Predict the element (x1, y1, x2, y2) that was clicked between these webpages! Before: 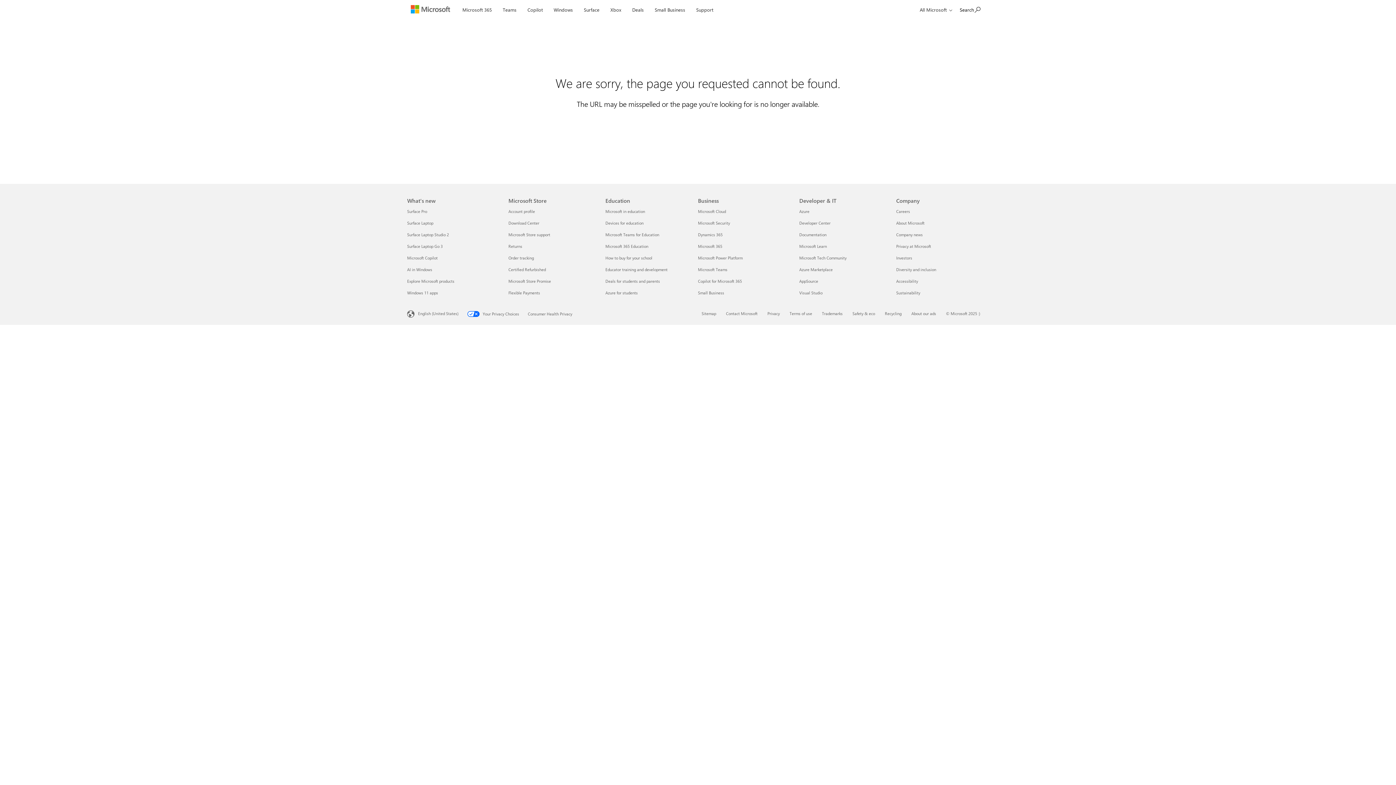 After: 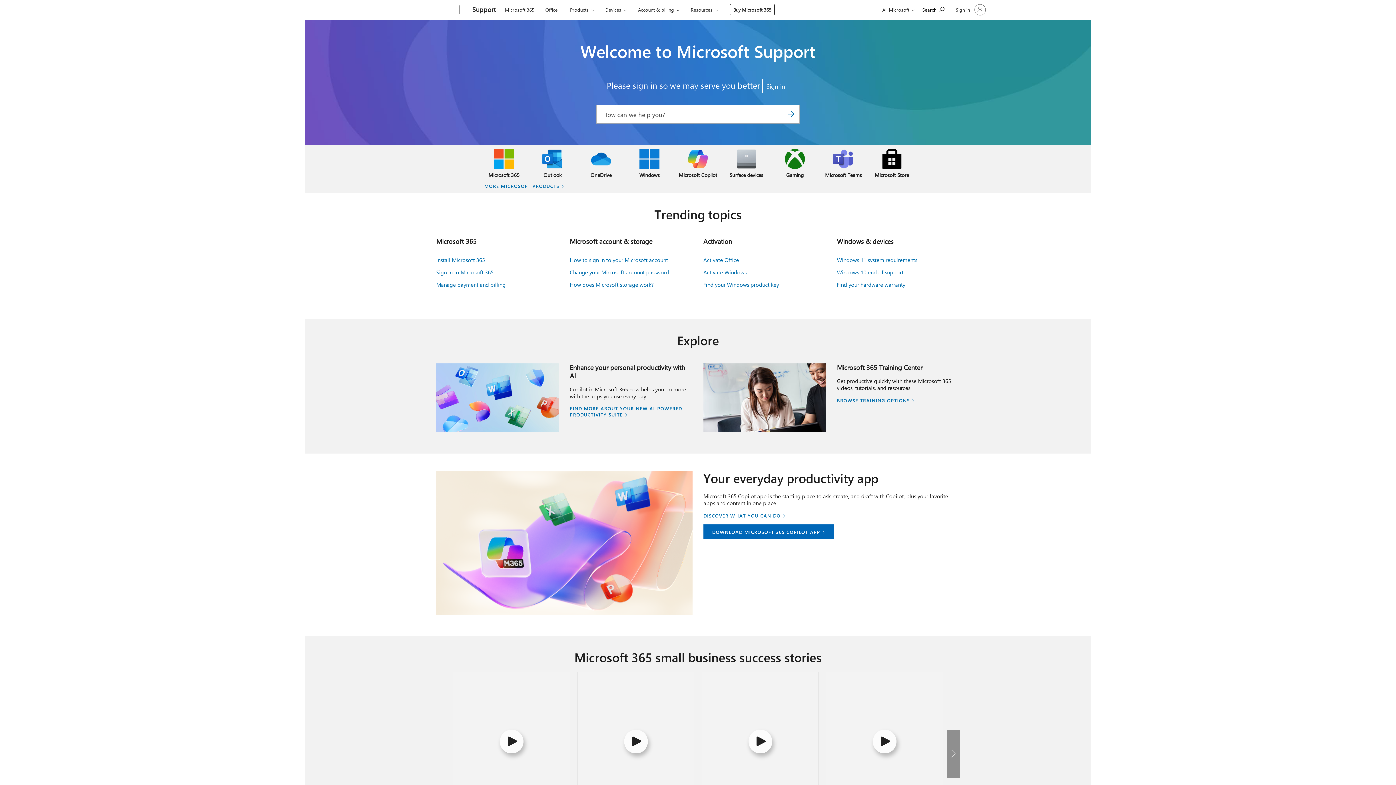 Action: bbox: (693, 0, 716, 17) label: Support